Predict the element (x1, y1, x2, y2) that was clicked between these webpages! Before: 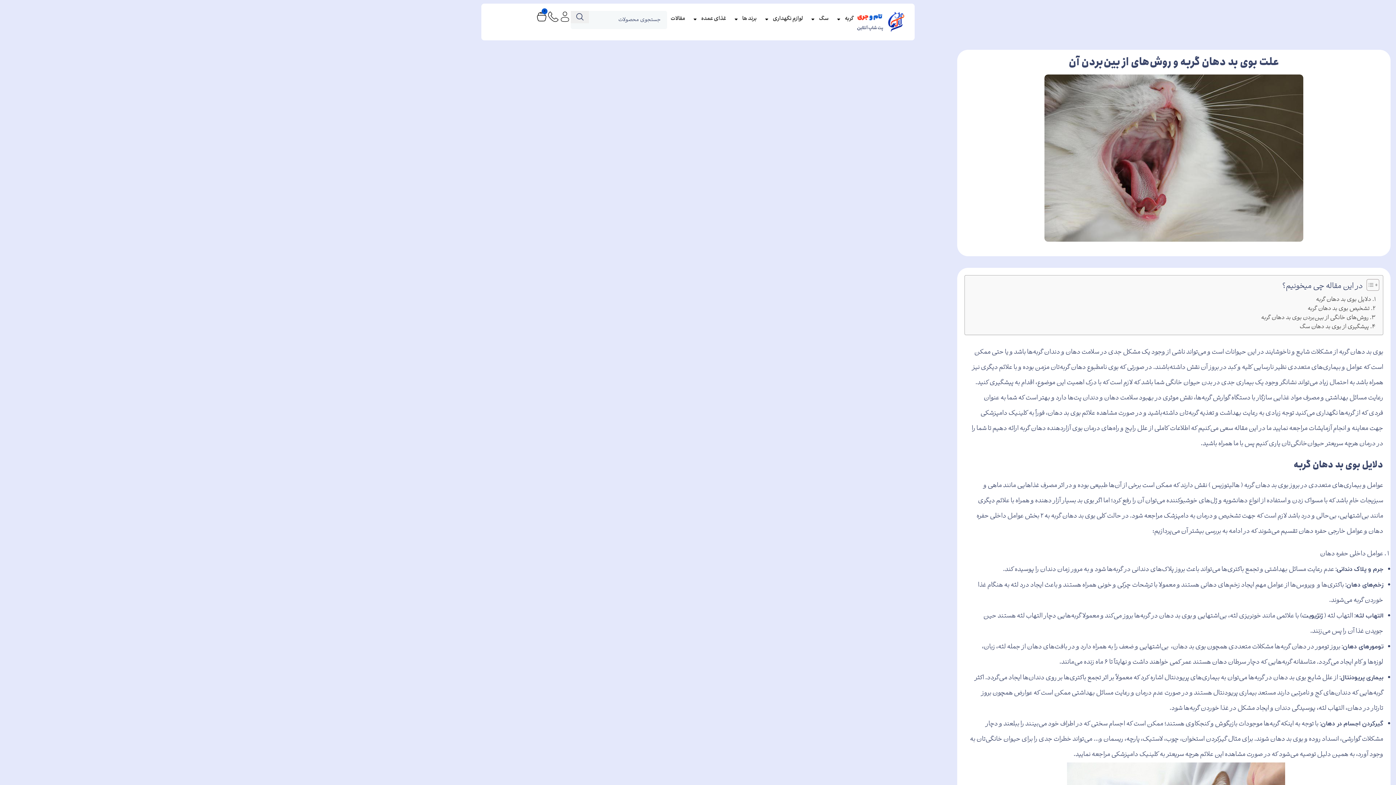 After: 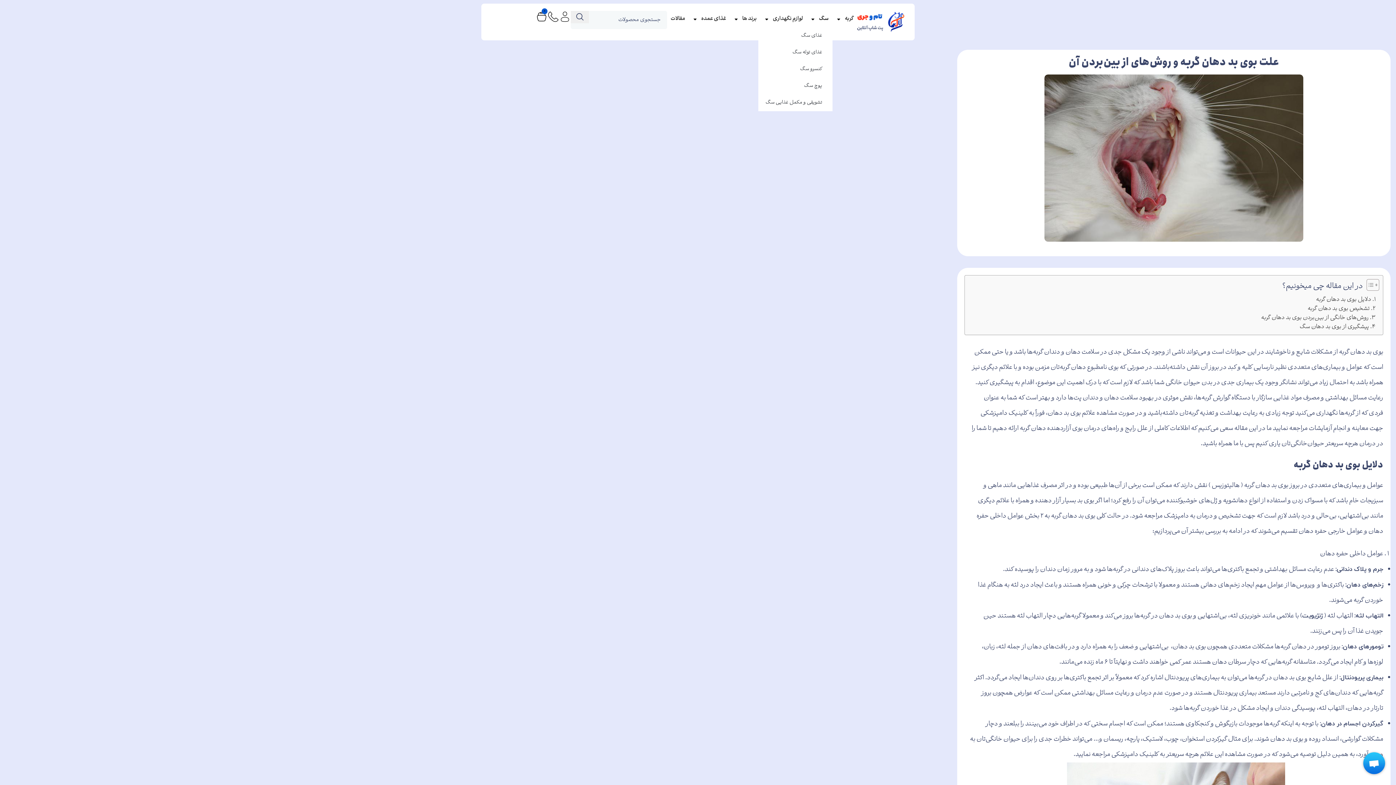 Action: bbox: (806, 10, 832, 27) label: سگ